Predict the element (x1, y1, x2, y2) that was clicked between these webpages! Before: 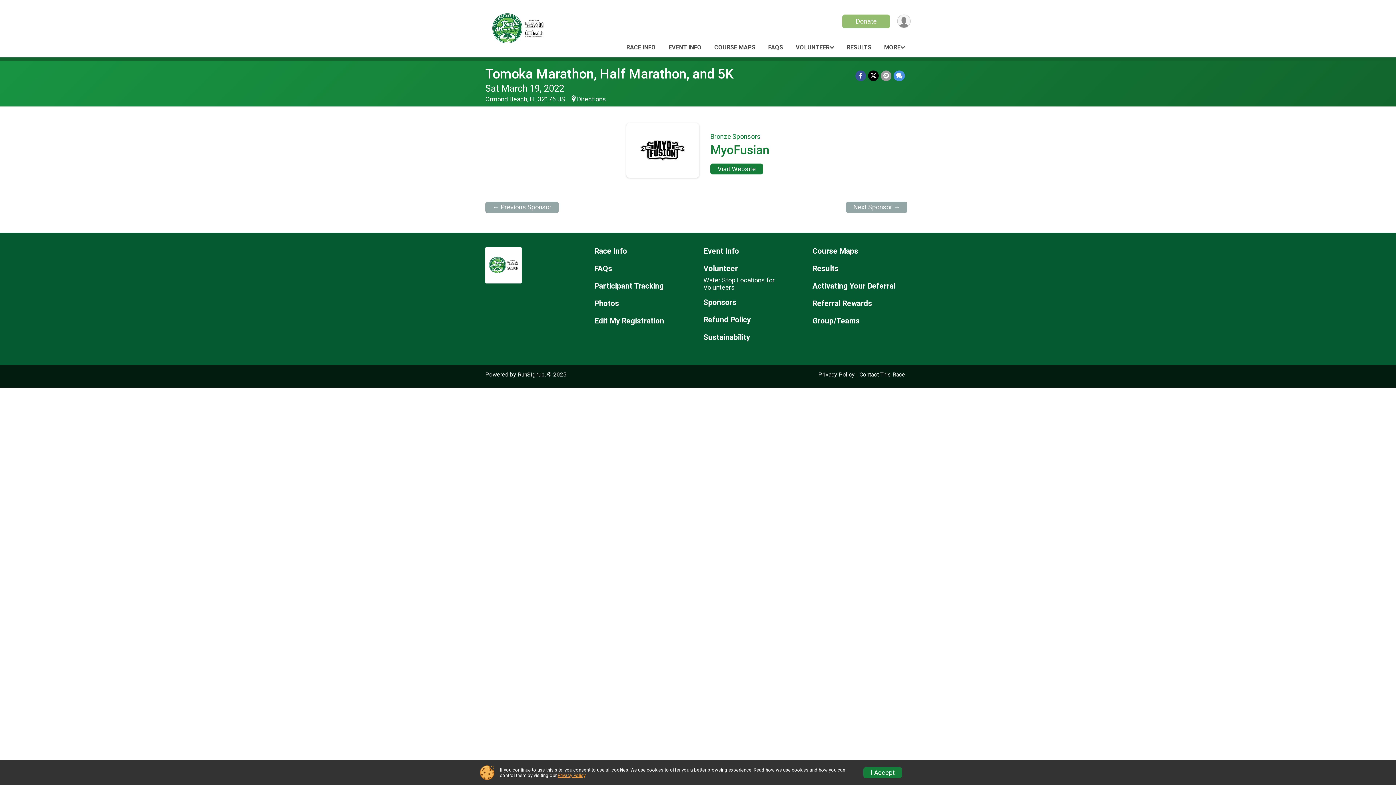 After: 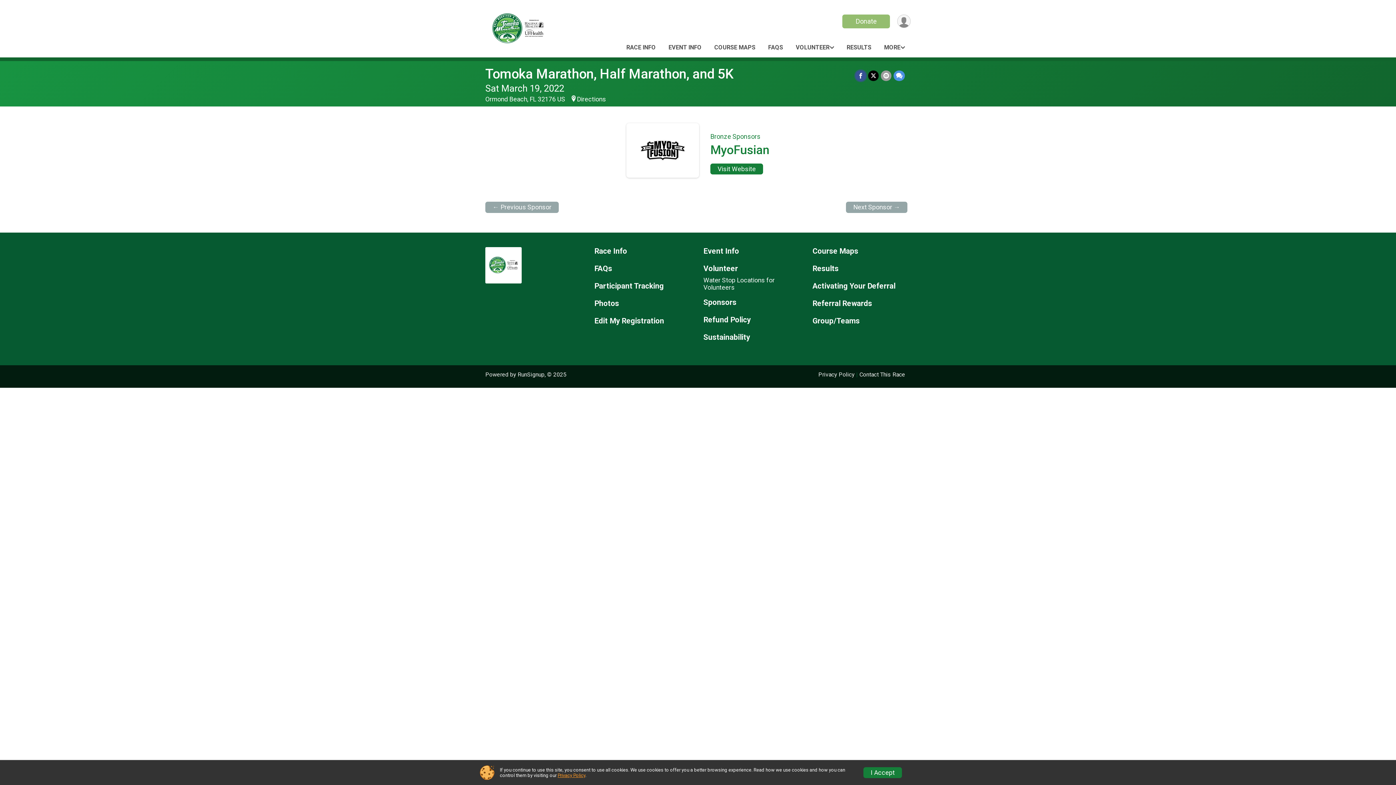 Action: bbox: (855, 70, 866, 80) label: Share on Facebook